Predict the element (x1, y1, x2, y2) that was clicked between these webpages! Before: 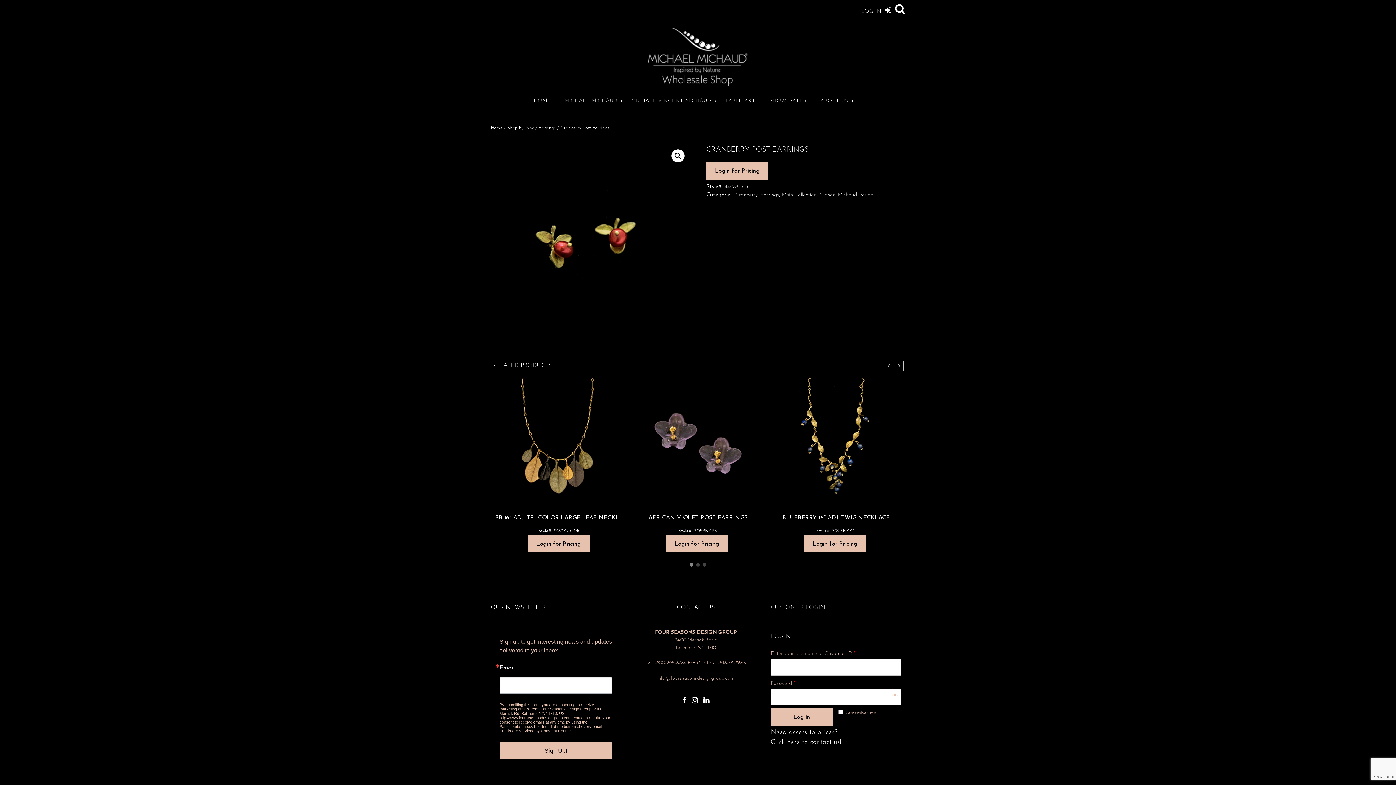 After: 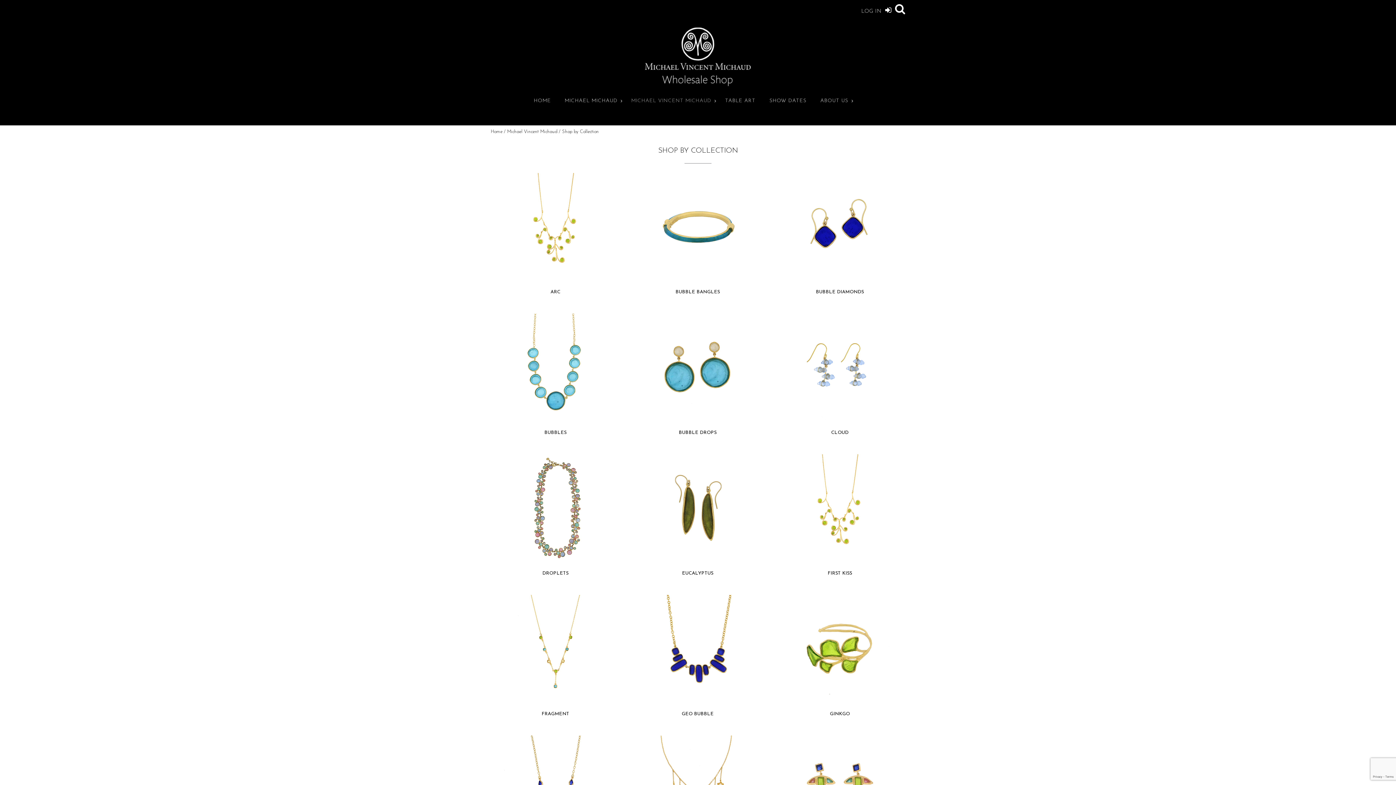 Action: label: MICHAEL VINCENT MICHAUD bbox: (631, 97, 711, 110)